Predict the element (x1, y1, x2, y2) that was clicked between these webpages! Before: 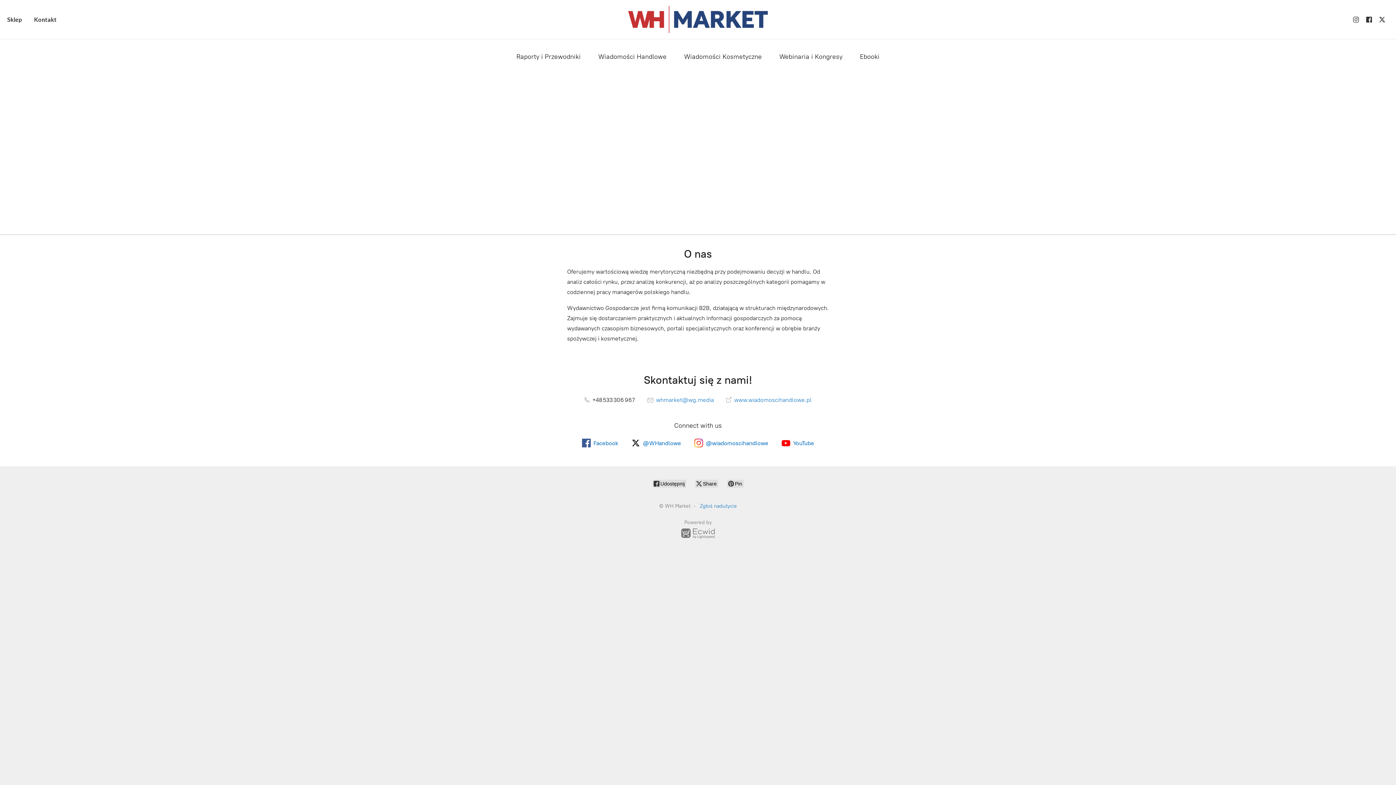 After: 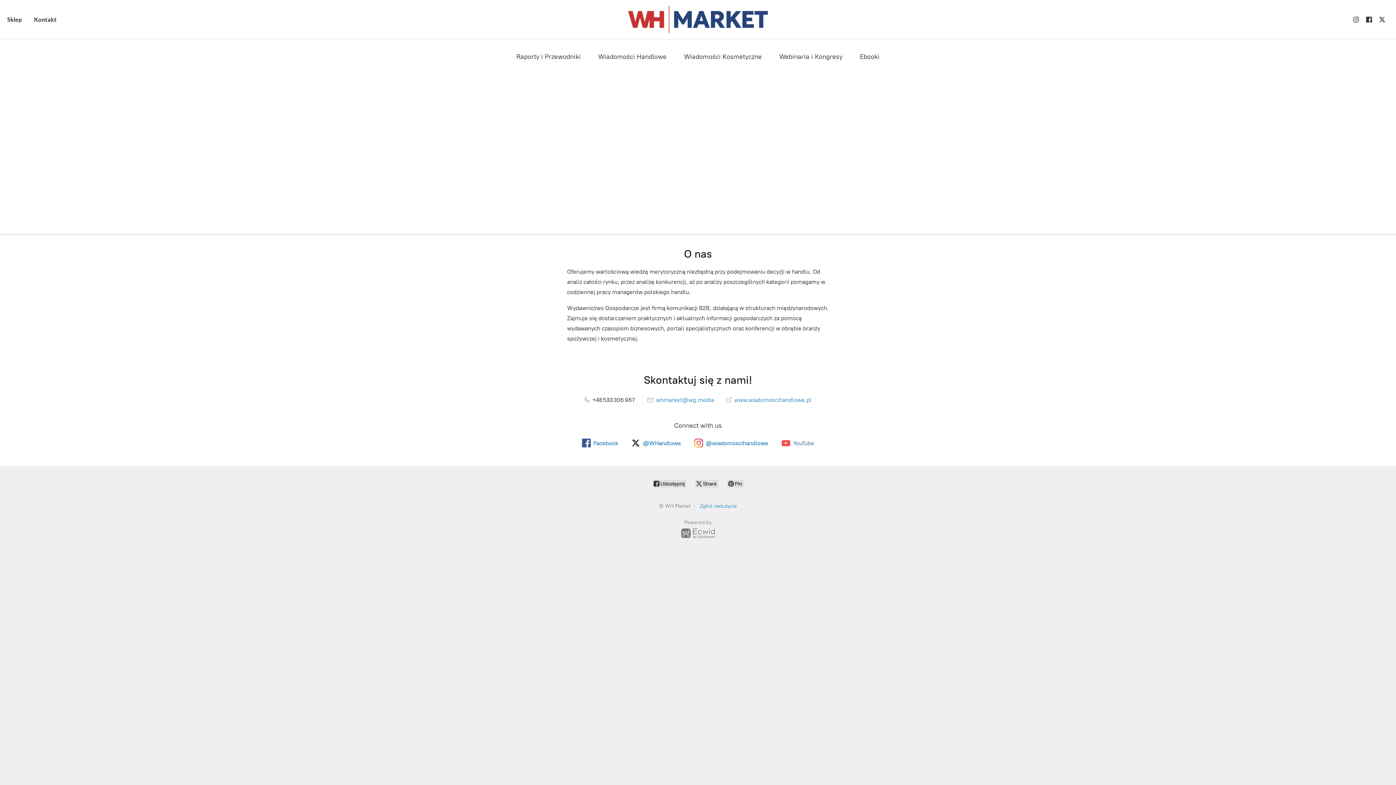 Action: label: YouTube bbox: (781, 438, 814, 447)